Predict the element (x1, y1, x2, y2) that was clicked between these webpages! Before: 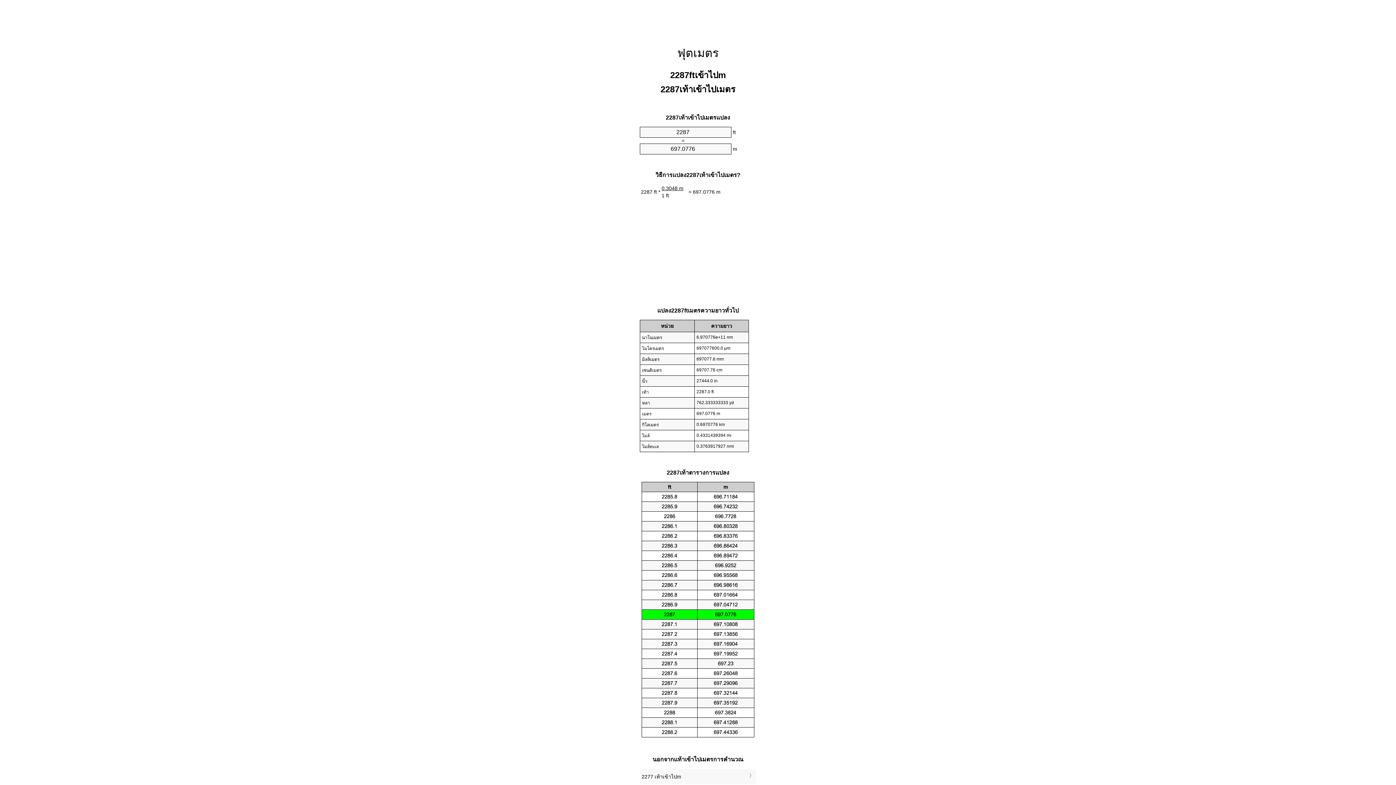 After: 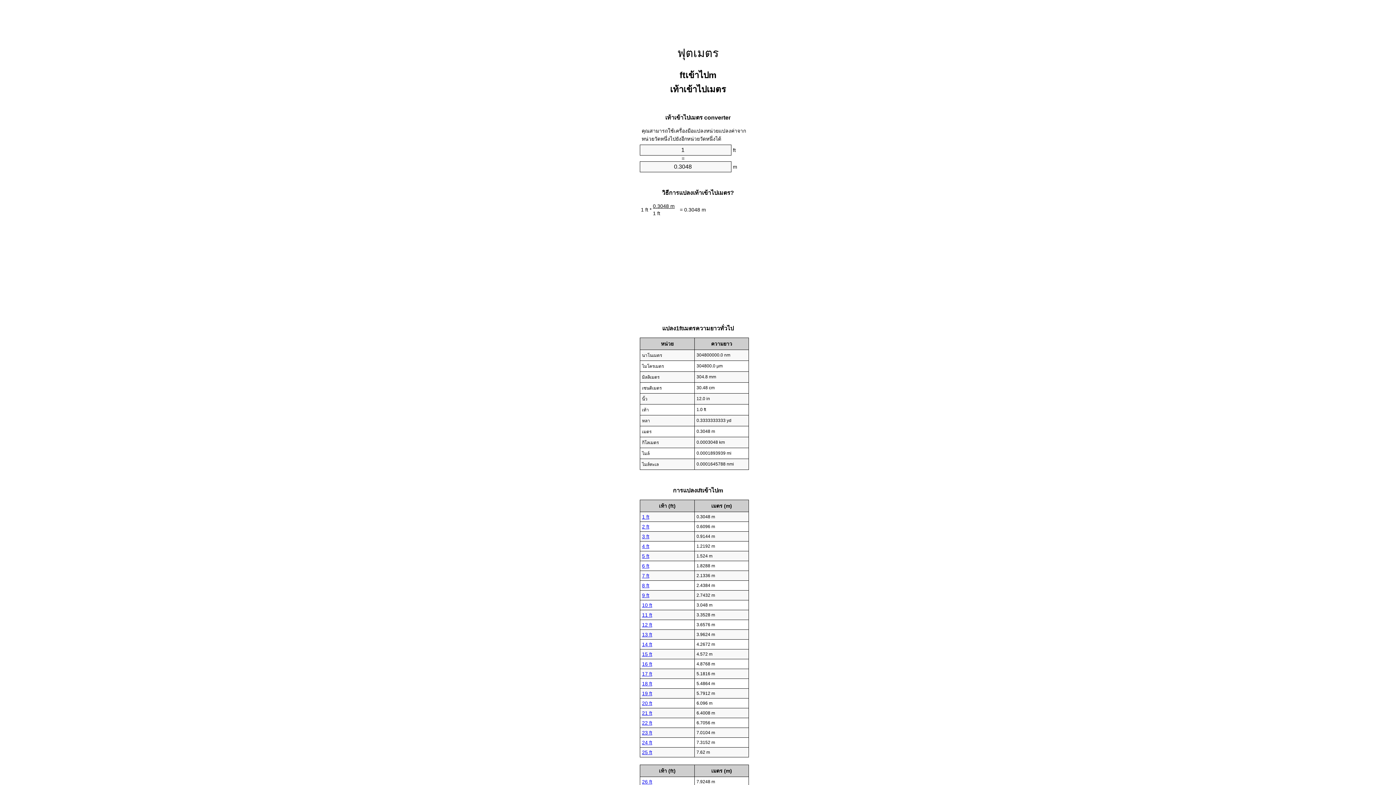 Action: bbox: (677, 46, 718, 59) label: ฟุตเมตร